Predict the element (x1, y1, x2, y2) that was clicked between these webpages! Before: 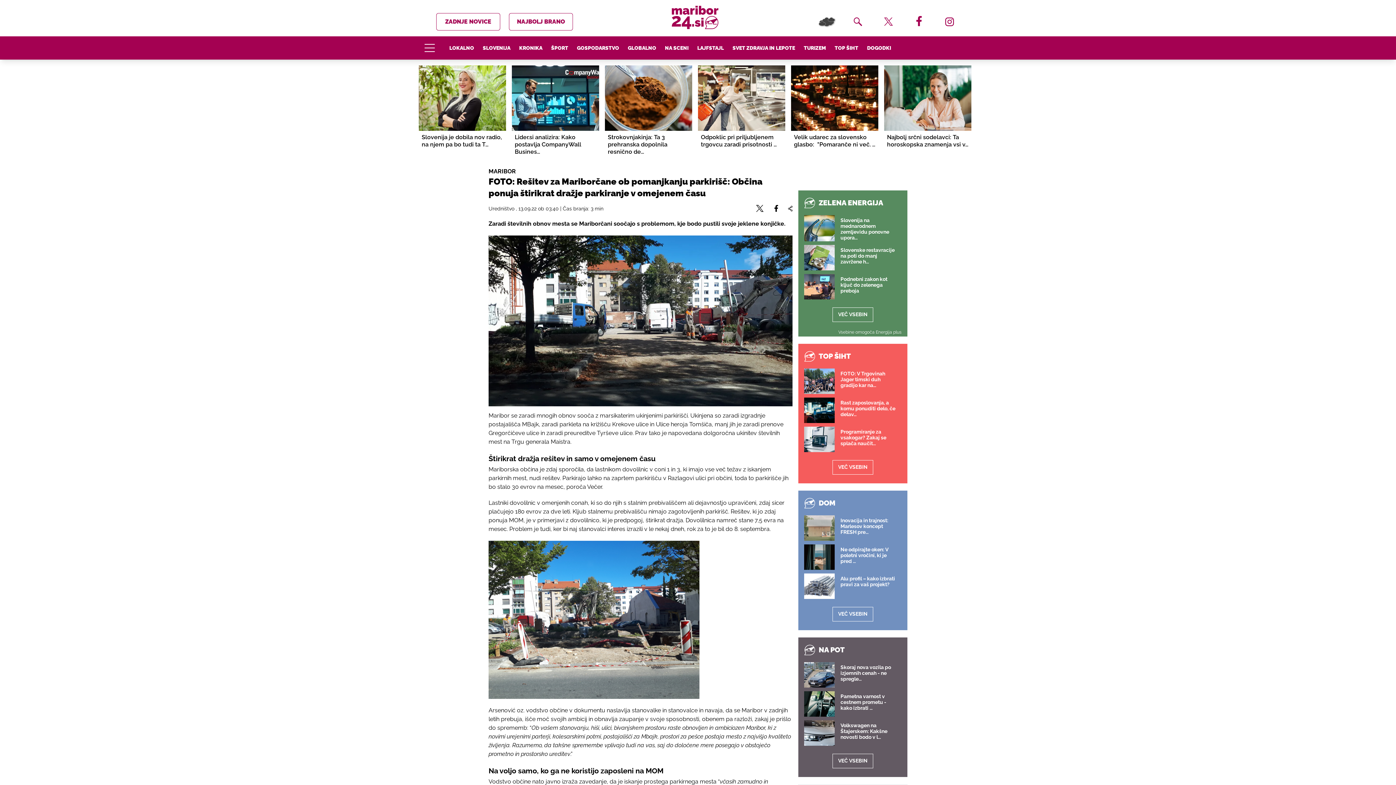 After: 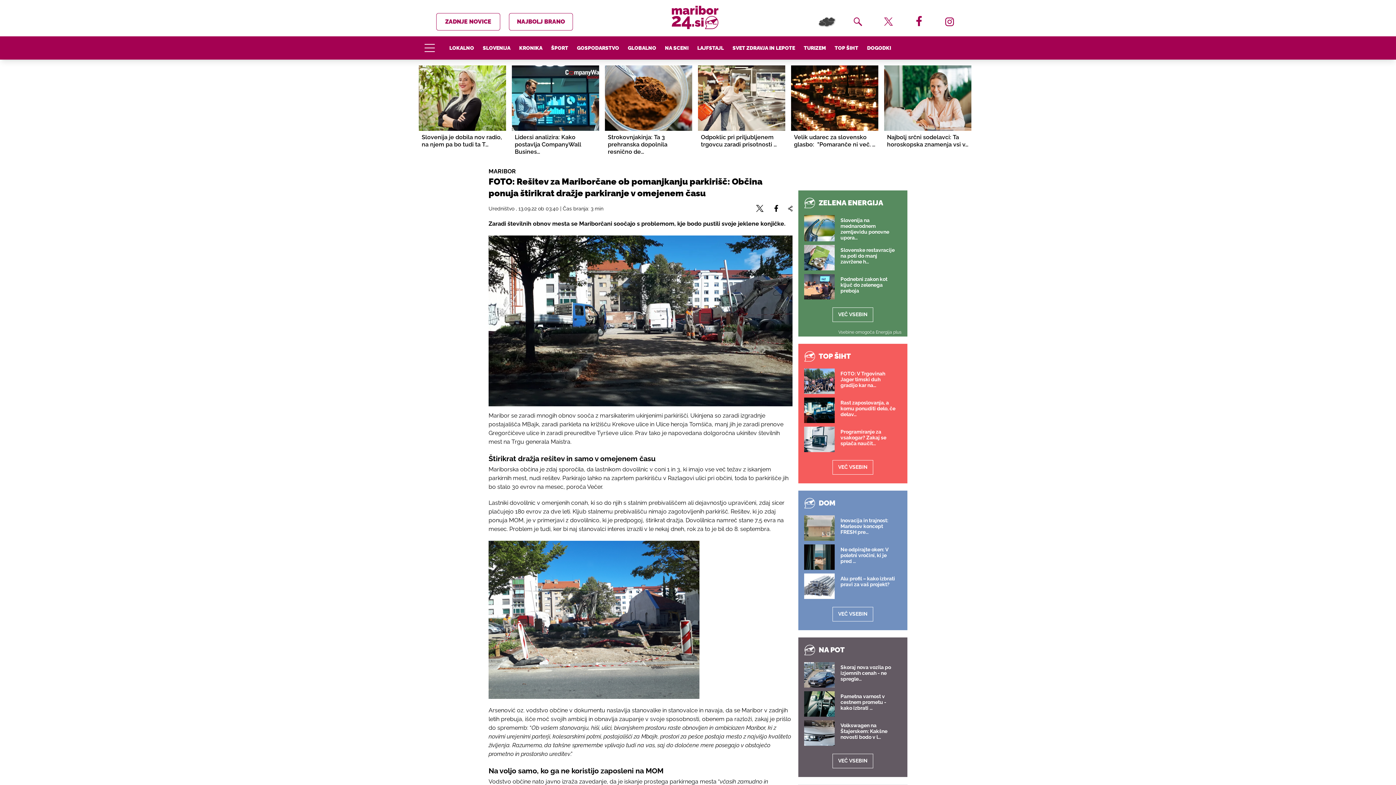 Action: bbox: (788, 205, 792, 212)